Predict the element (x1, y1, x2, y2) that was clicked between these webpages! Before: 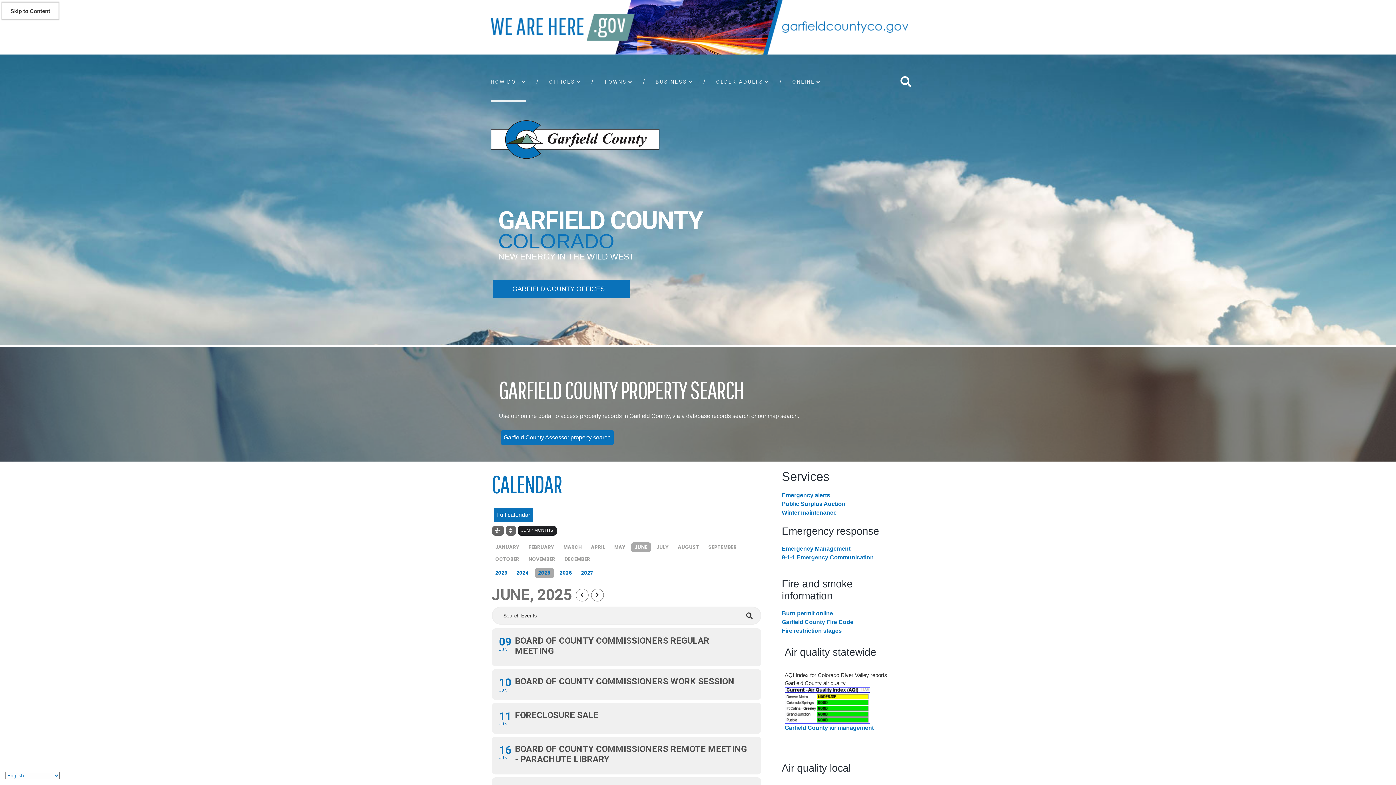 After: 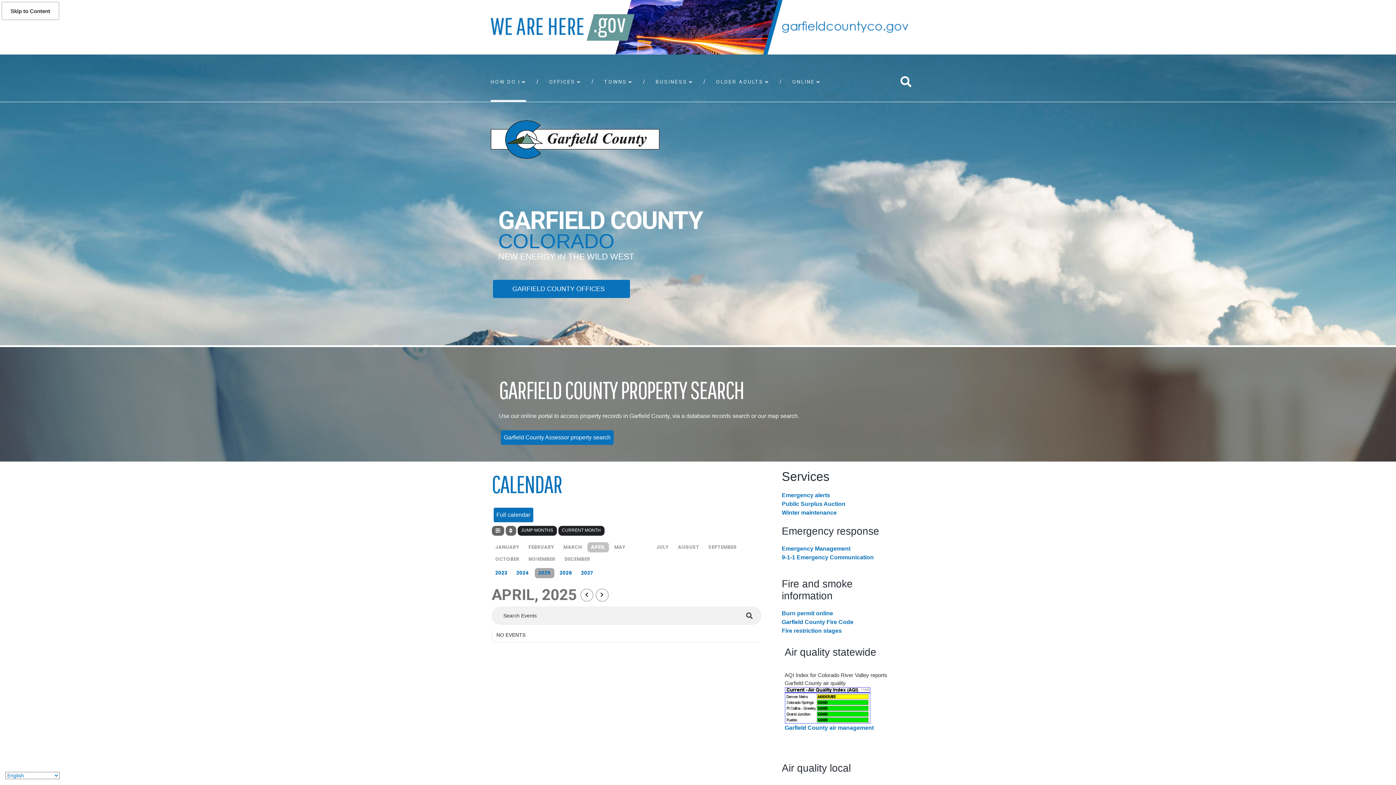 Action: bbox: (587, 542, 608, 552) label: APRIL